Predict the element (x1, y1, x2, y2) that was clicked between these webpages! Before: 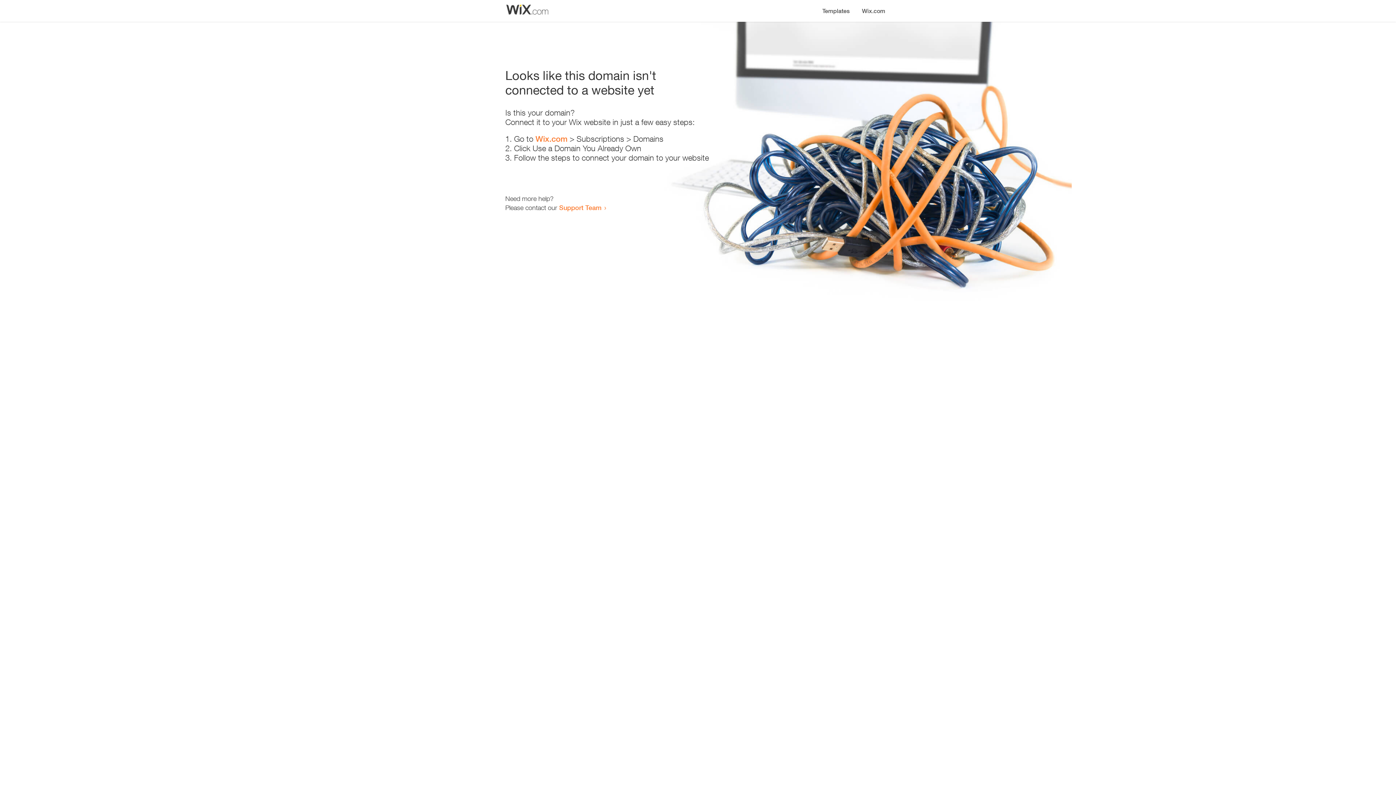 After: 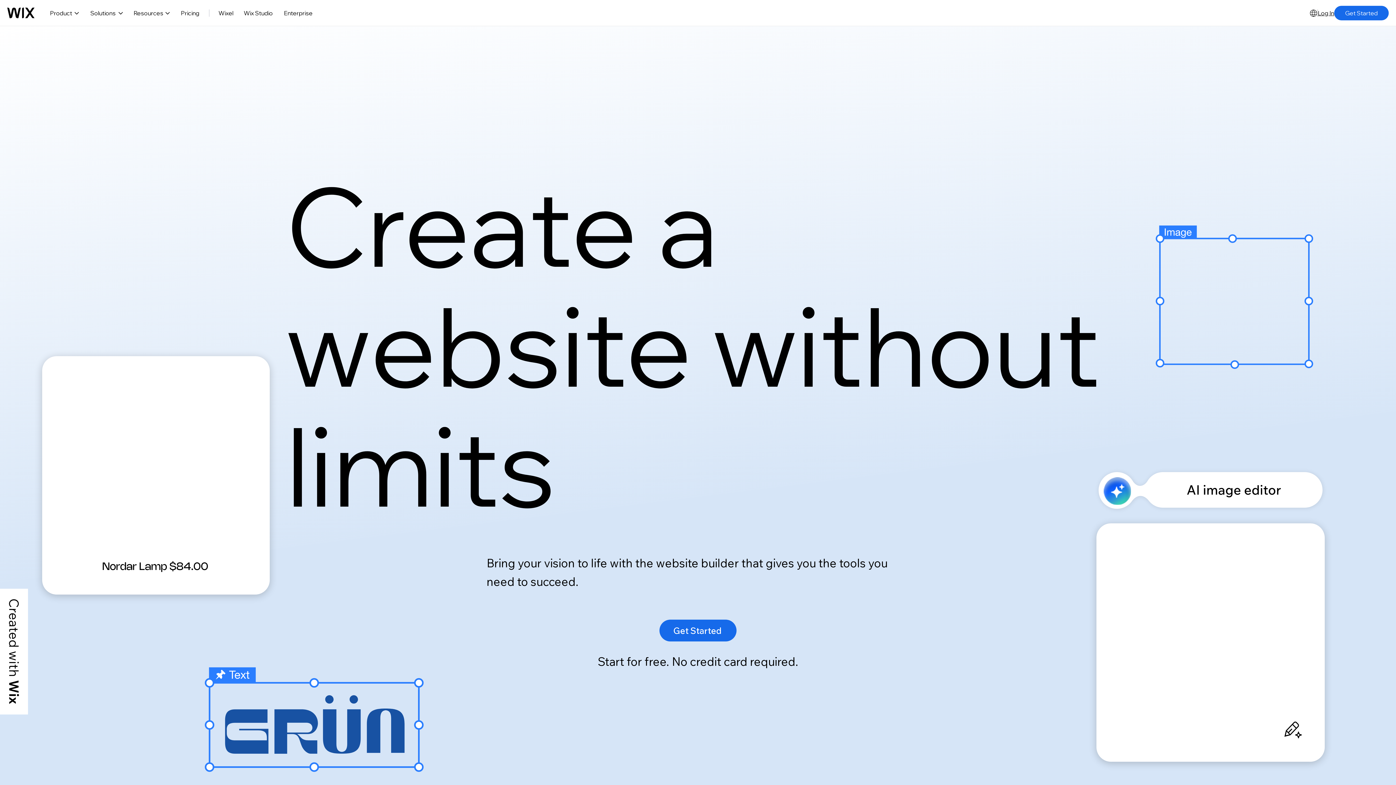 Action: label: Wix.com bbox: (856, 0, 890, 14)